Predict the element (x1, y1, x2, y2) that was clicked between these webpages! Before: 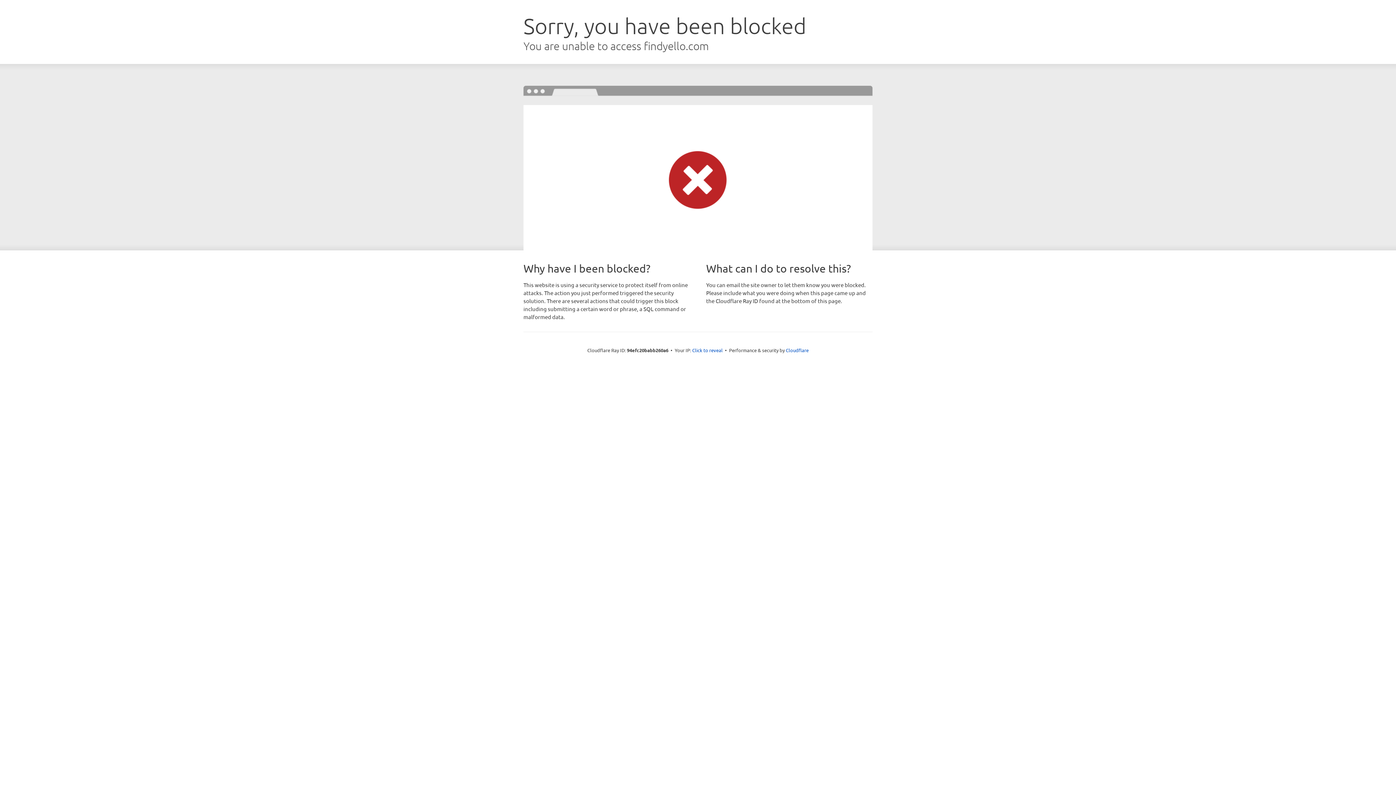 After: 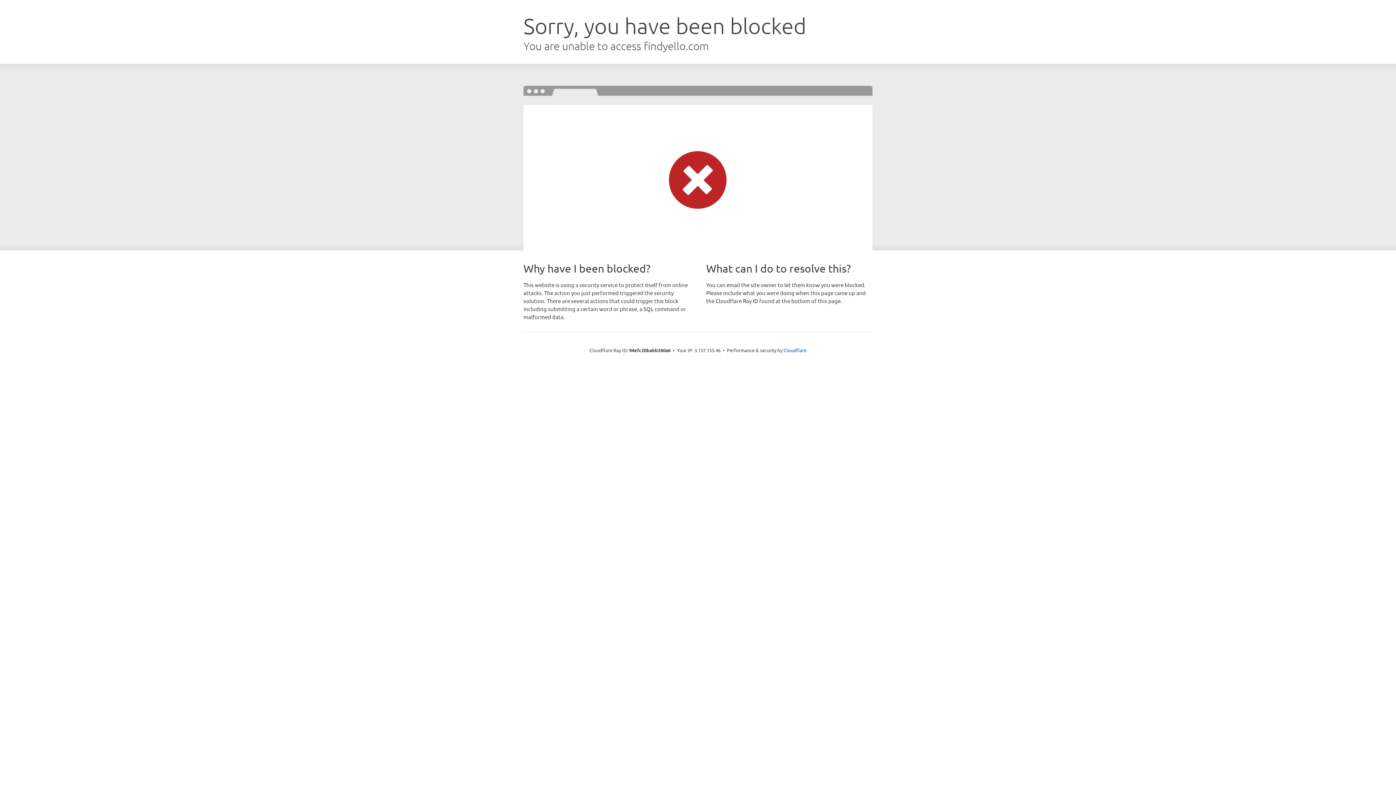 Action: bbox: (692, 346, 722, 353) label: Click to reveal